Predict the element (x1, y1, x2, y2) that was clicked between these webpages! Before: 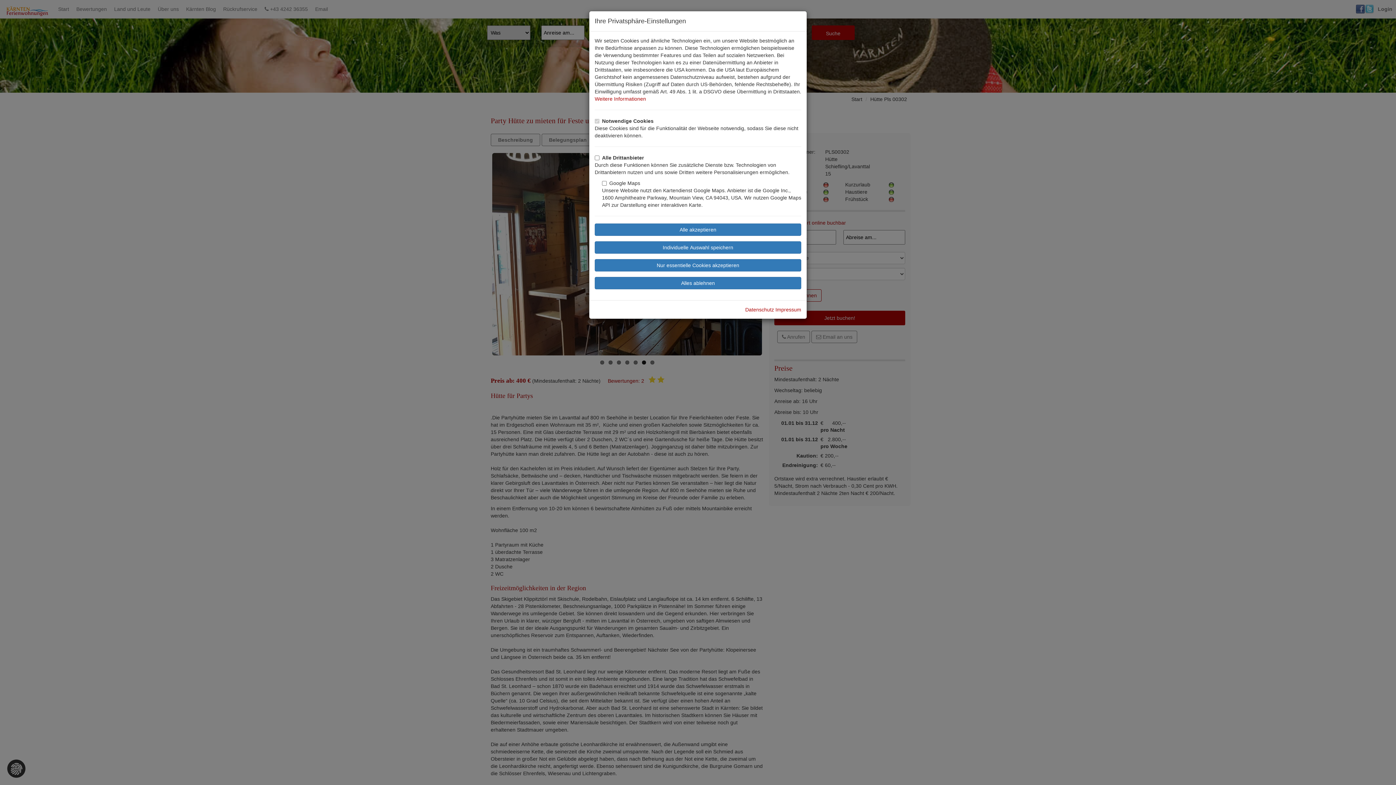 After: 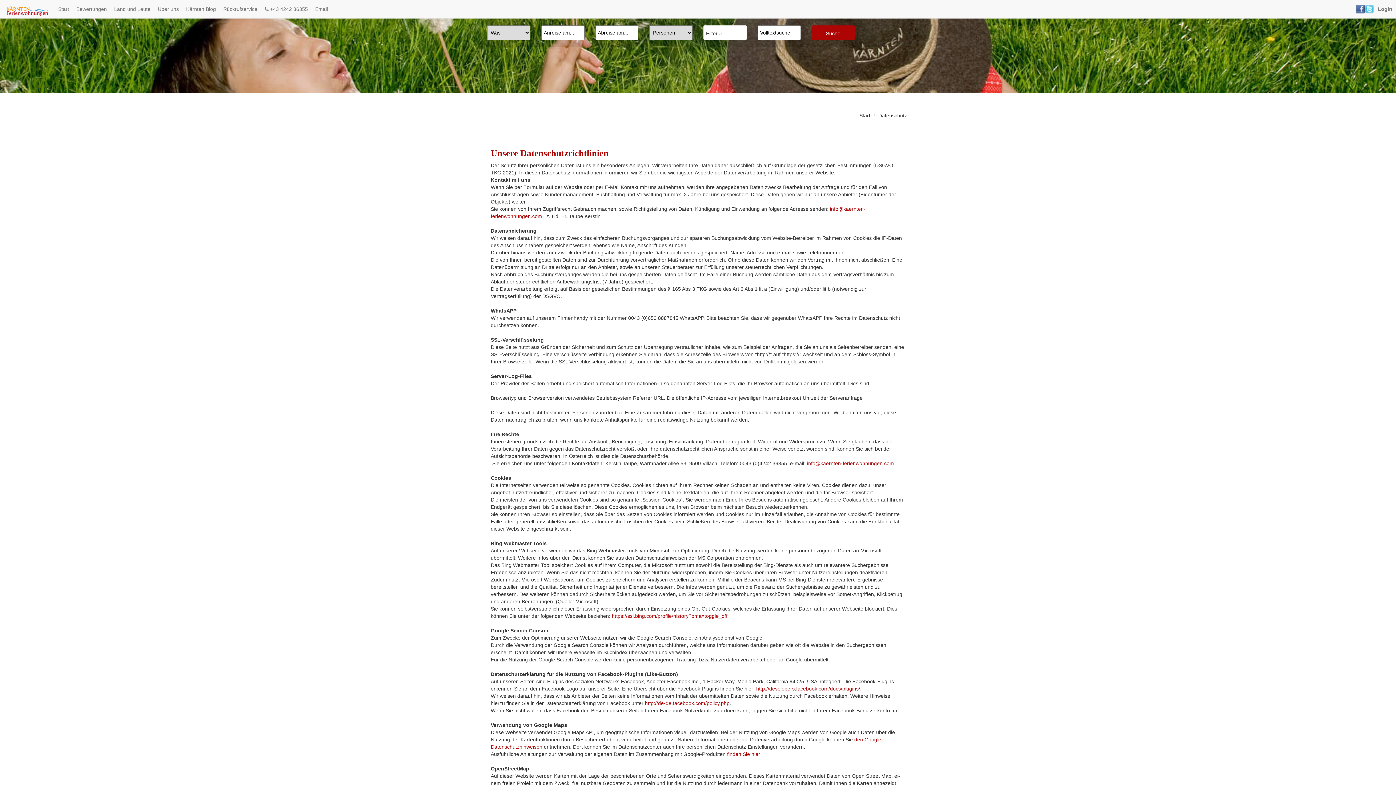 Action: bbox: (745, 306, 774, 312) label: Datenschutz